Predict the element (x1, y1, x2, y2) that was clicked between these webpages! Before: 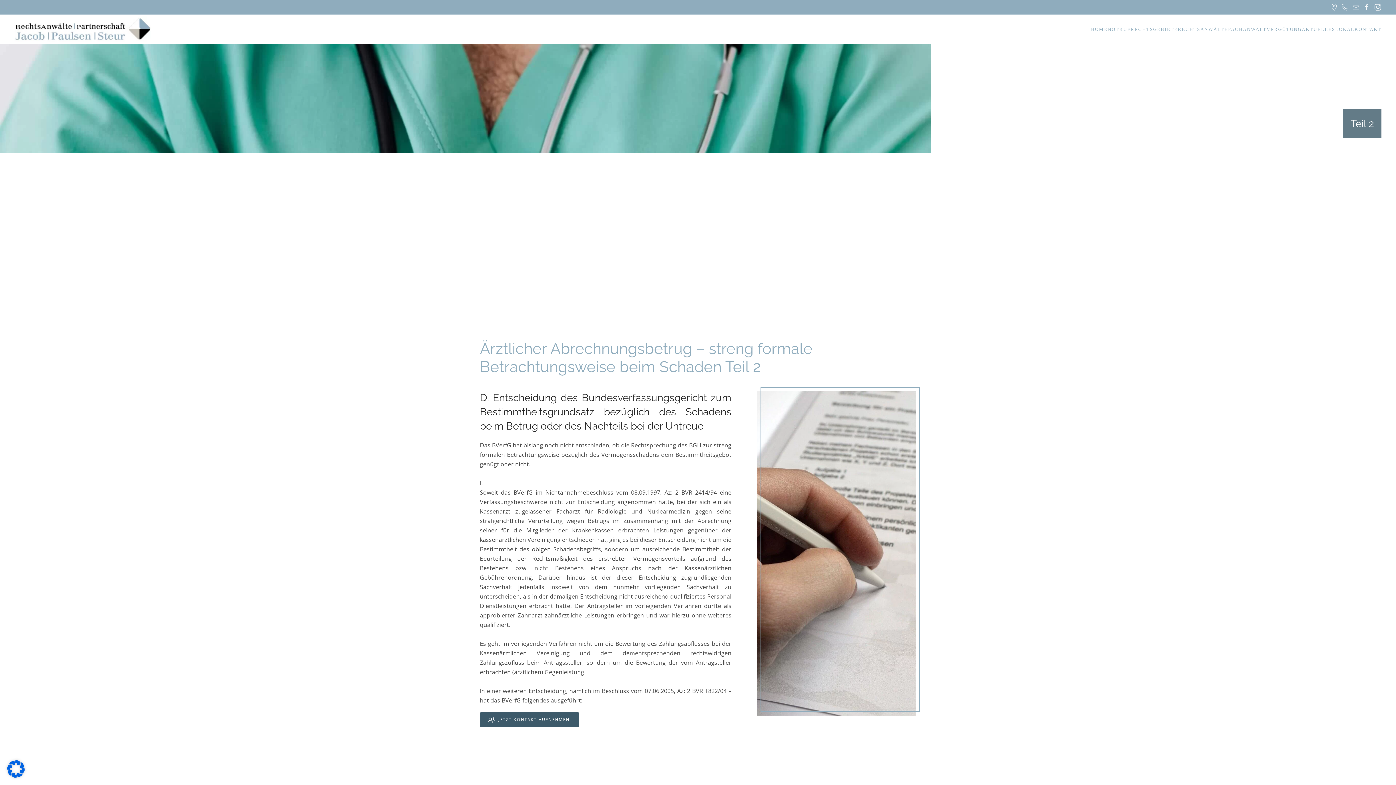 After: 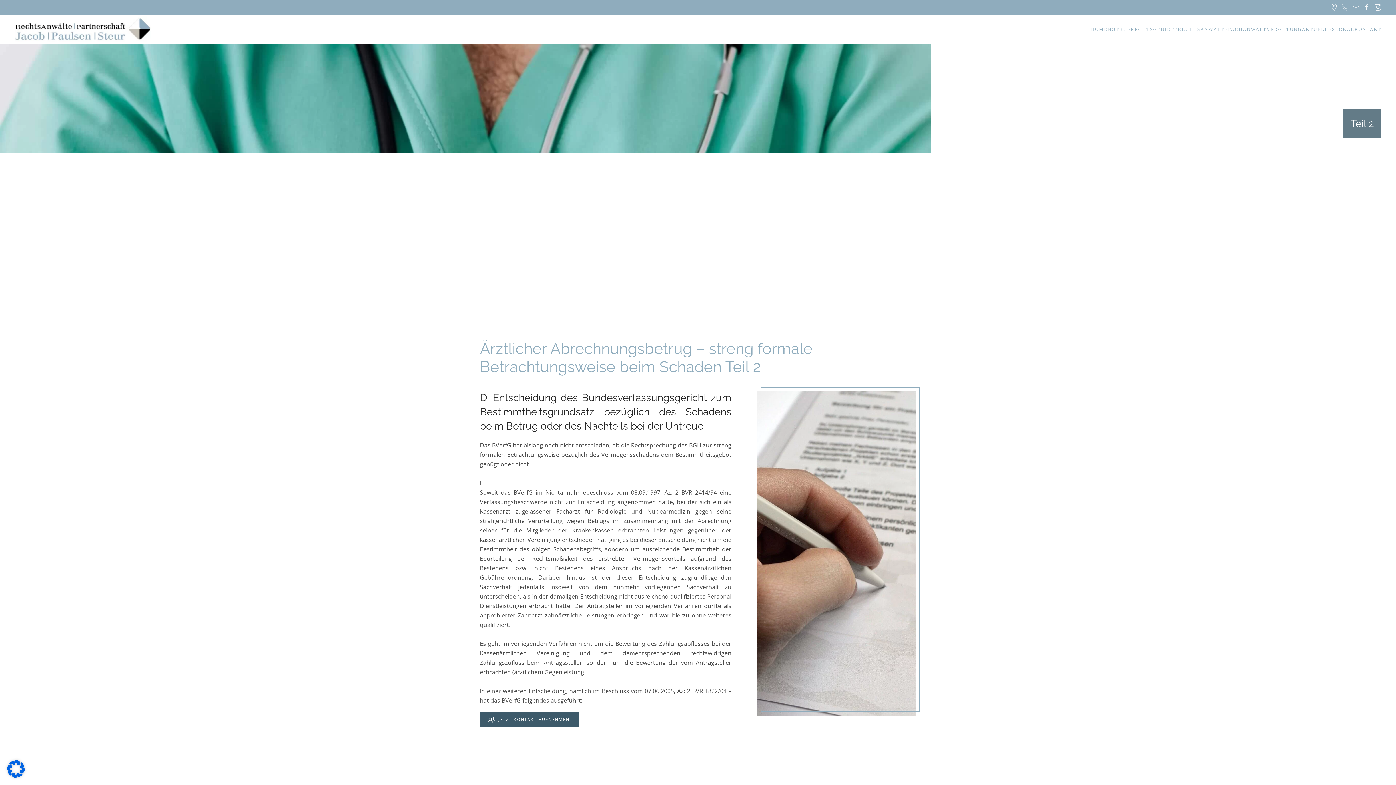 Action: bbox: (1341, 4, 1349, 9)